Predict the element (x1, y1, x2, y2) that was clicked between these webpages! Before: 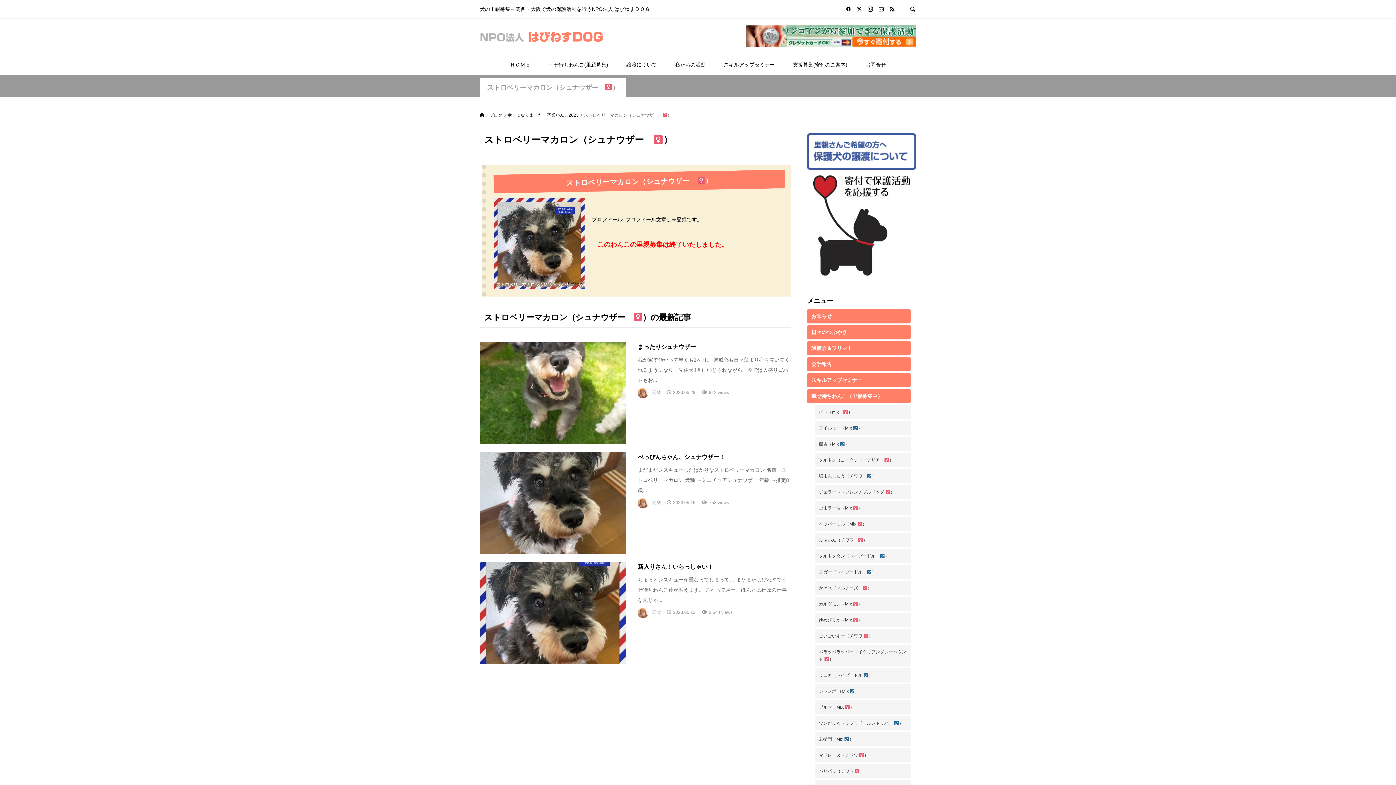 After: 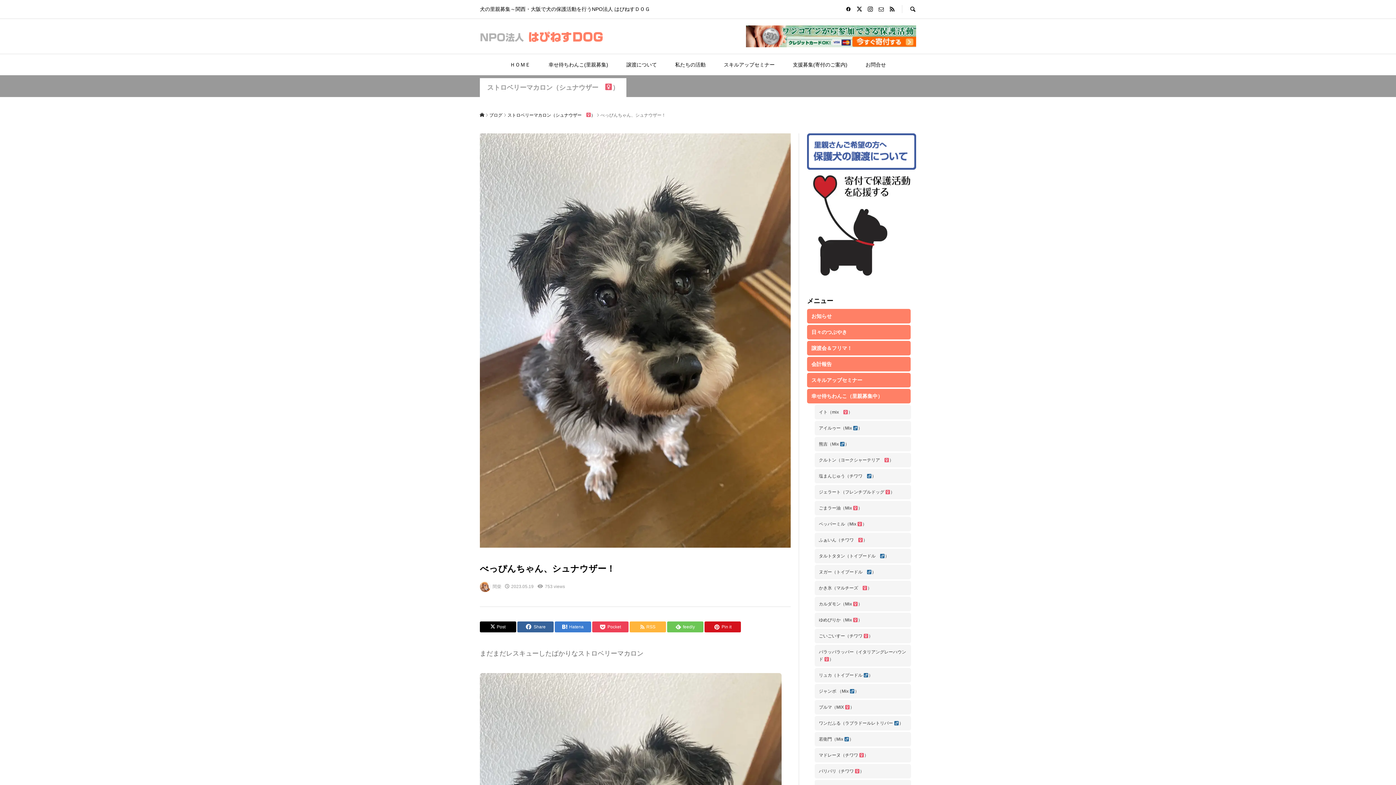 Action: bbox: (480, 452, 790, 554) label: べっぴんちゃん、シュナウザー！

まだまだレスキューしたばかりなストロベリーマカロン 名前→ストロベリーマカロン 犬種 →ミニチュアシュナウザー 年齢 →推定8歳...

間柴2023.05.19753 views